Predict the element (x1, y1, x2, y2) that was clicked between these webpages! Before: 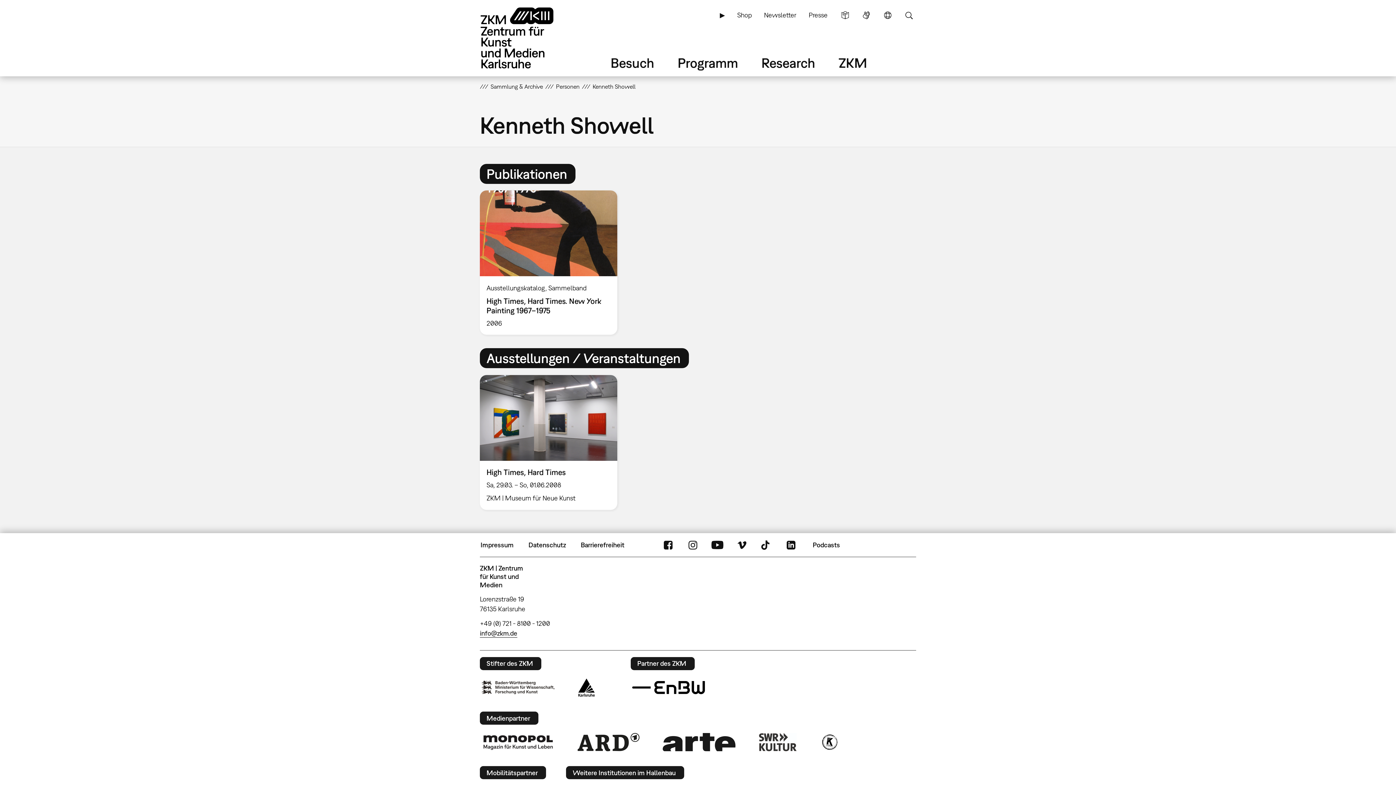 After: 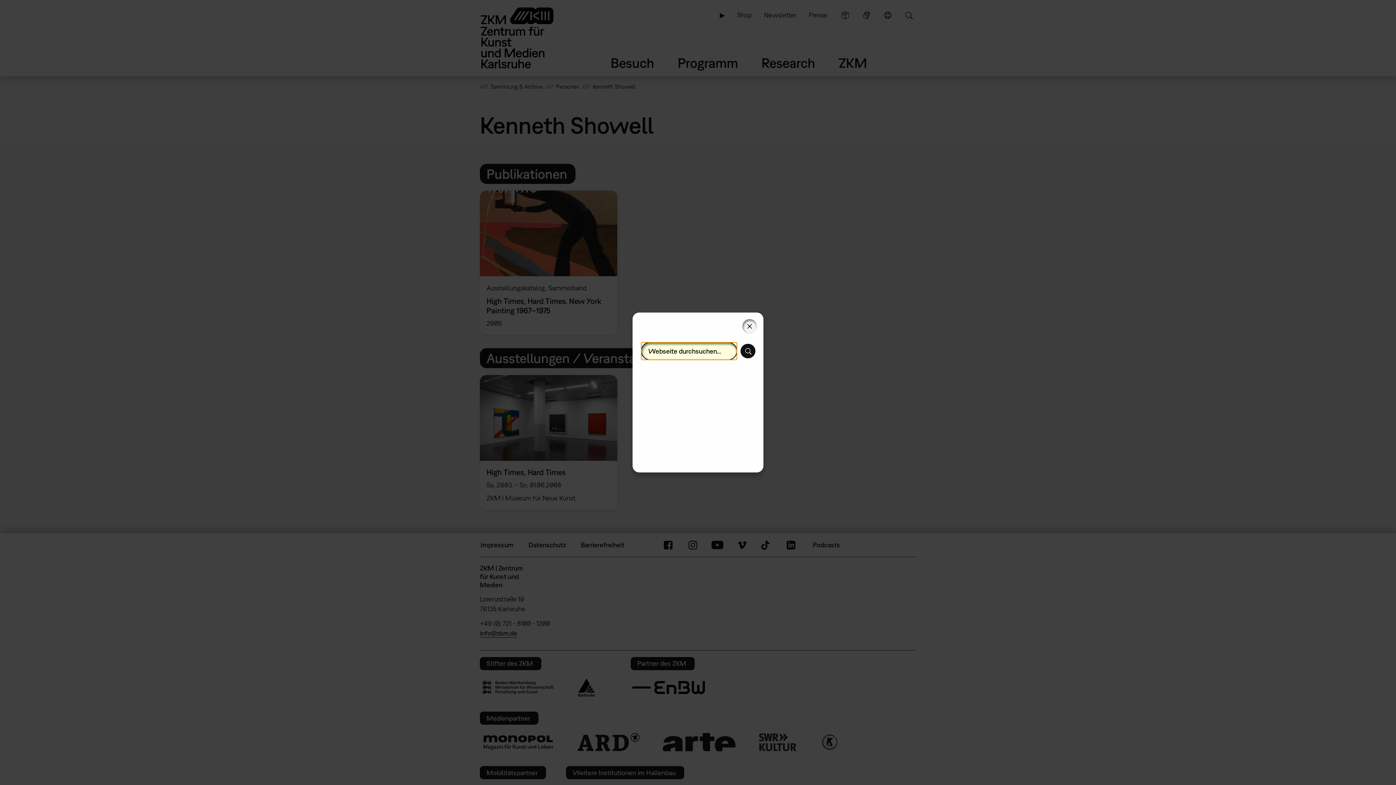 Action: label: Suche bbox: (901, 6, 916, 23)